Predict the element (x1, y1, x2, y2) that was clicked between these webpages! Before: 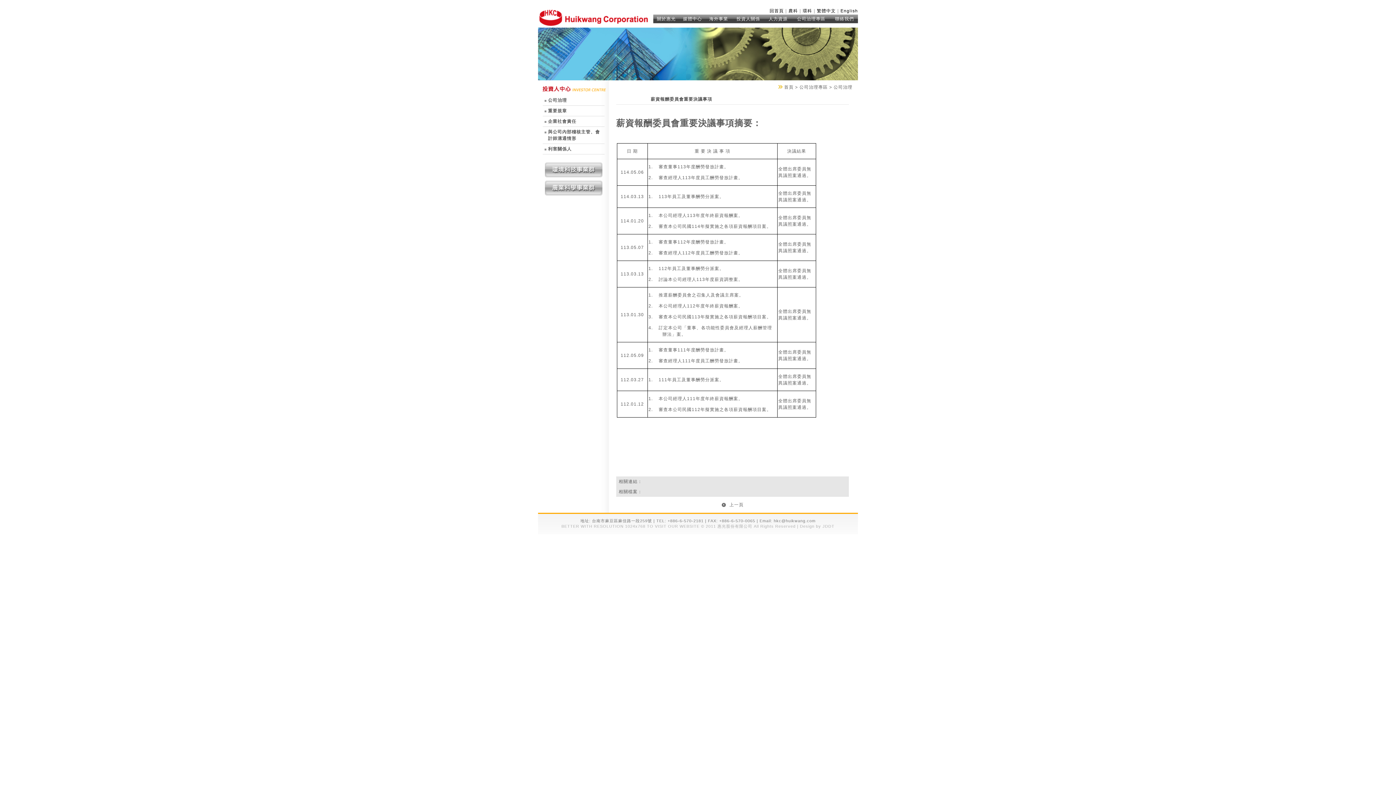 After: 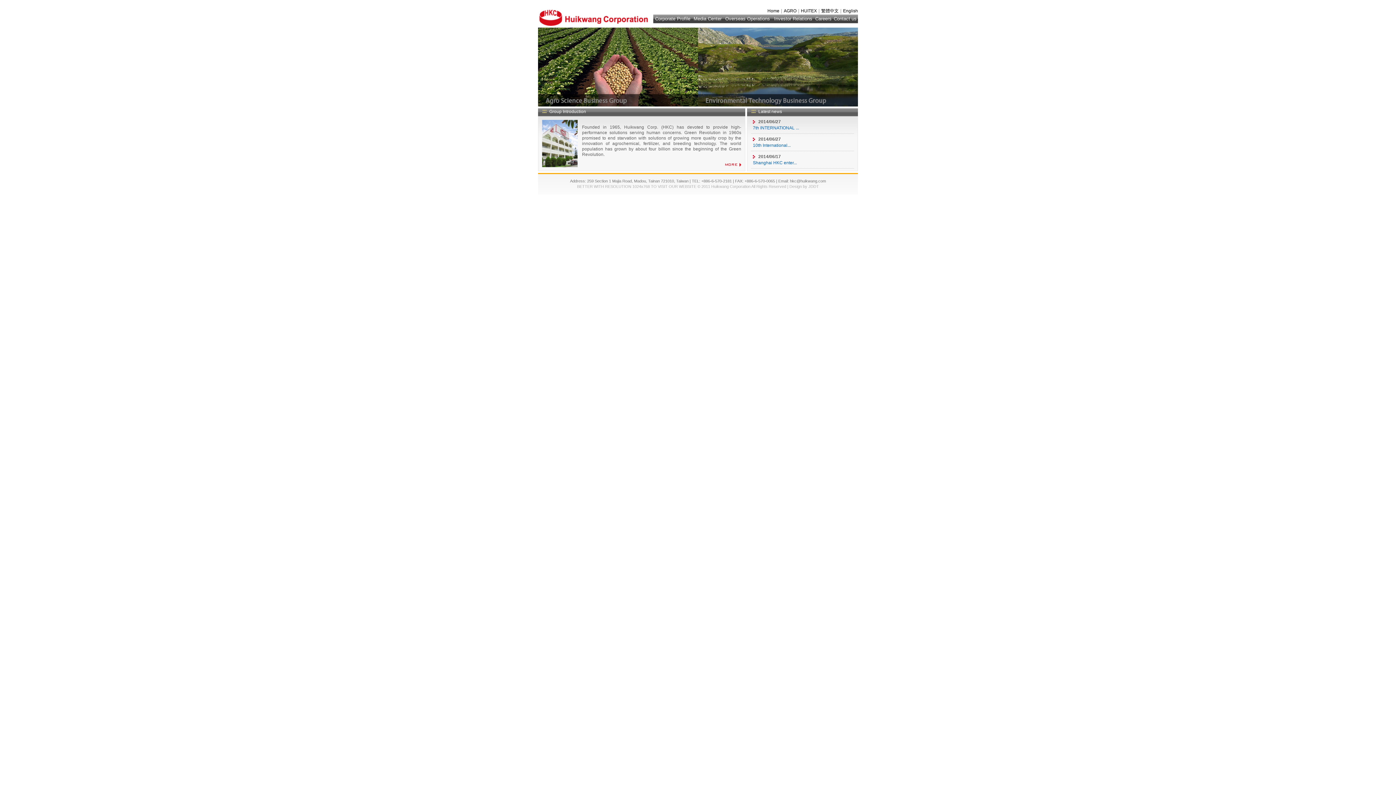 Action: bbox: (840, 8, 858, 13) label: English